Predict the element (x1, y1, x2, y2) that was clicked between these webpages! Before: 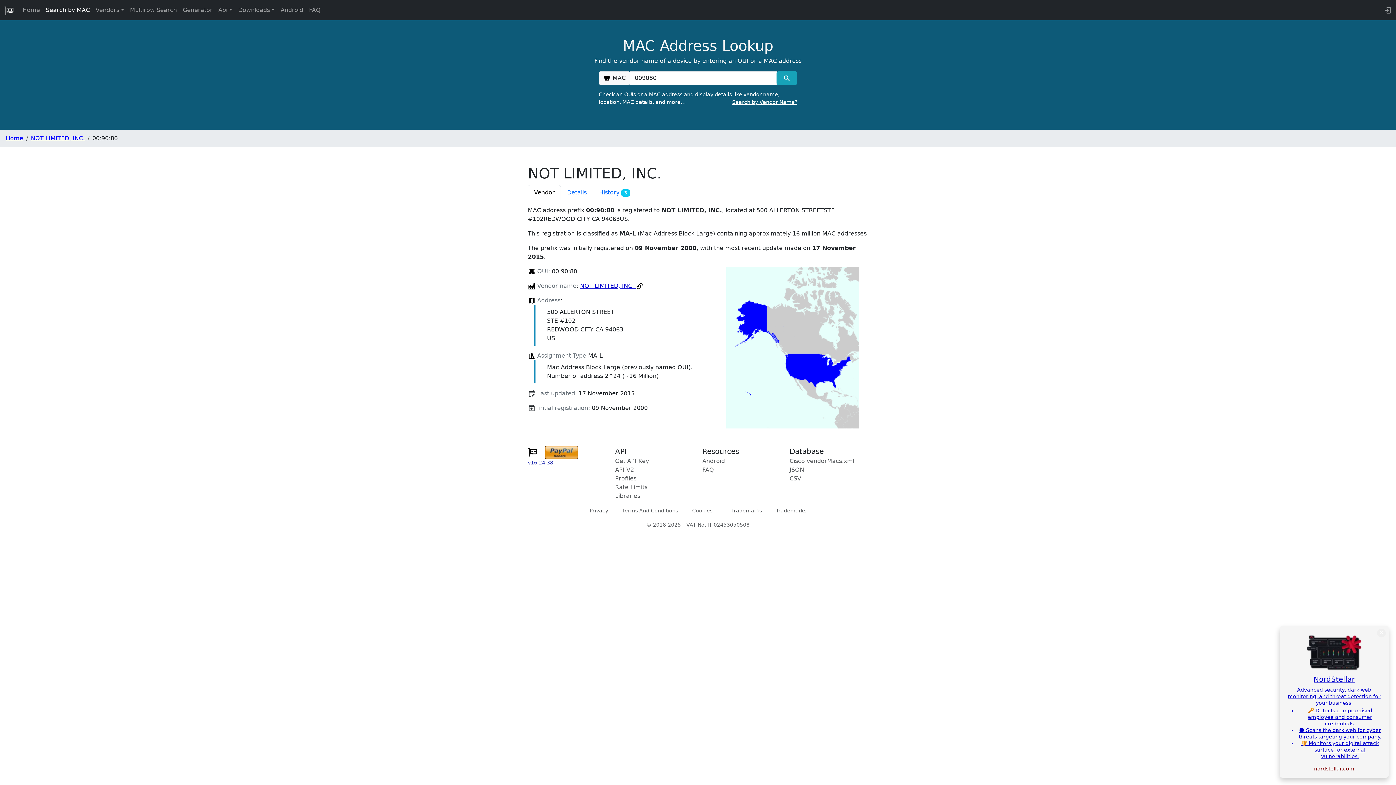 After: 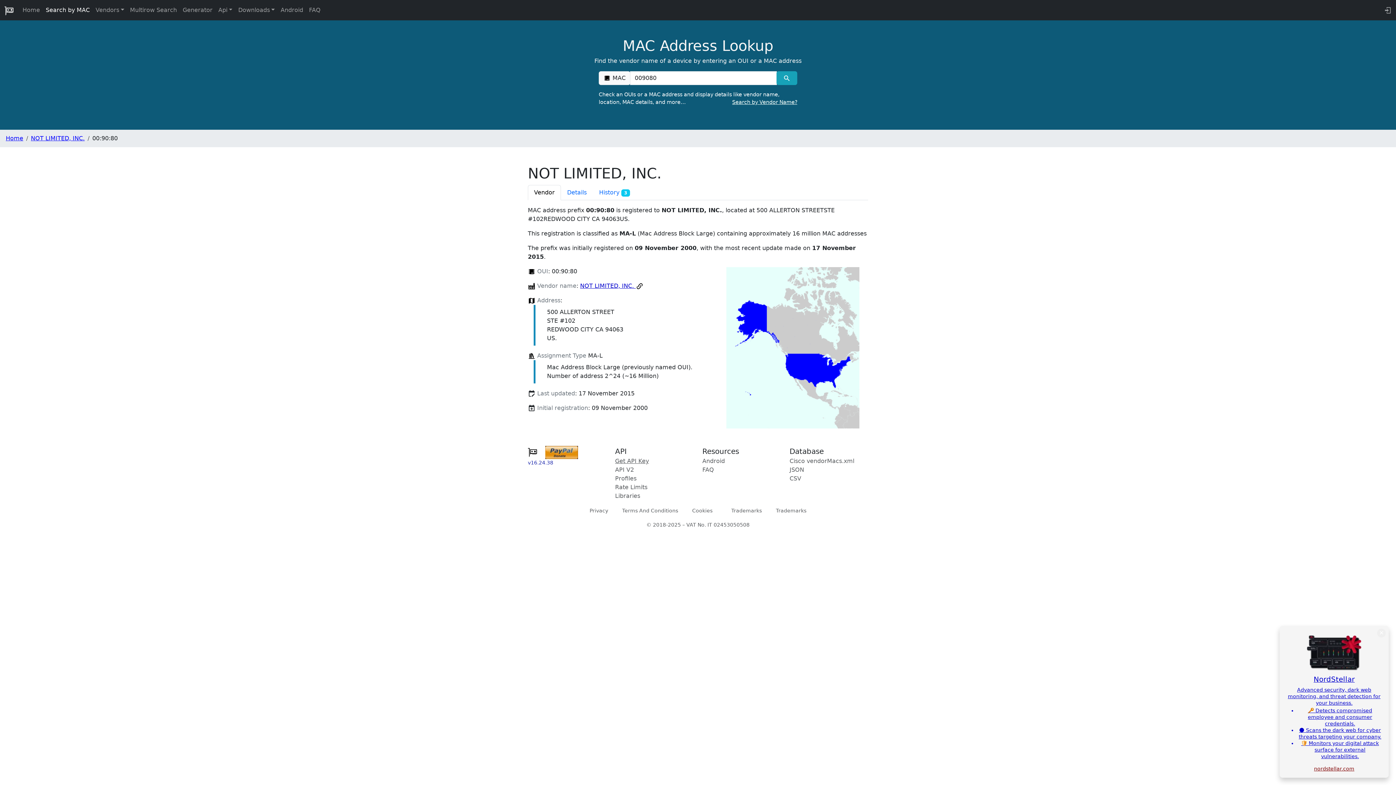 Action: bbox: (615, 457, 649, 464) label: Get API Key